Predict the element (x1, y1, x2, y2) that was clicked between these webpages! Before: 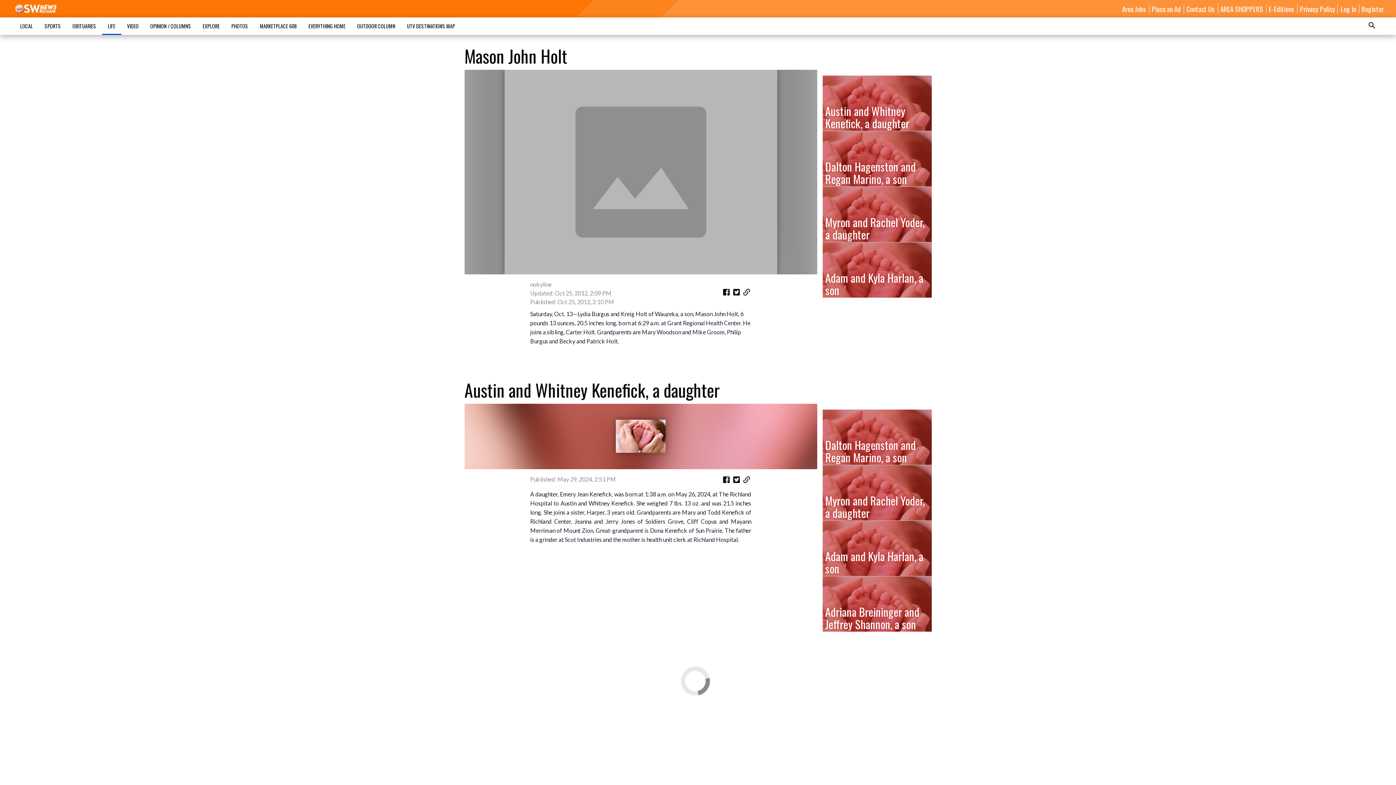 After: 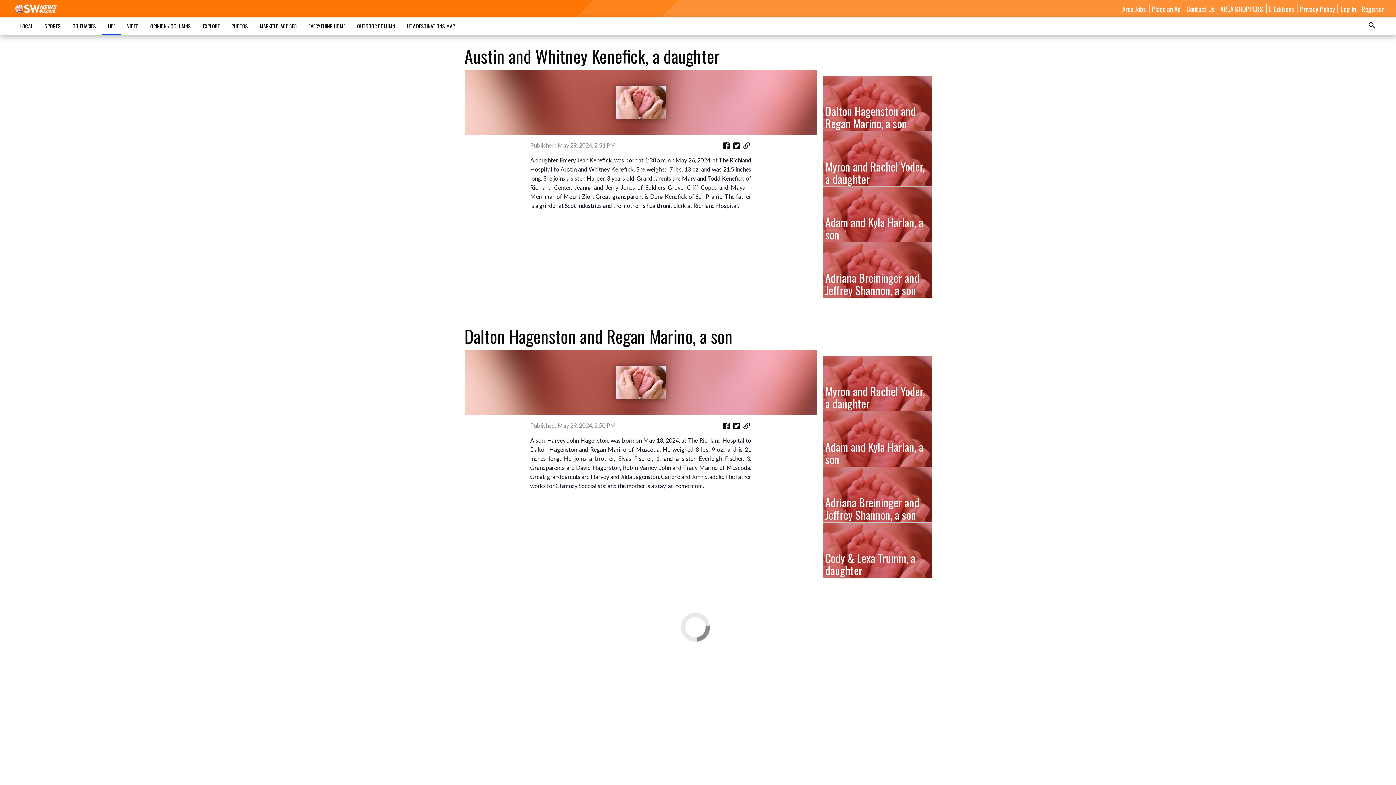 Action: bbox: (822, 75, 931, 130) label: Austin and Whitney Kenefick, a daughter